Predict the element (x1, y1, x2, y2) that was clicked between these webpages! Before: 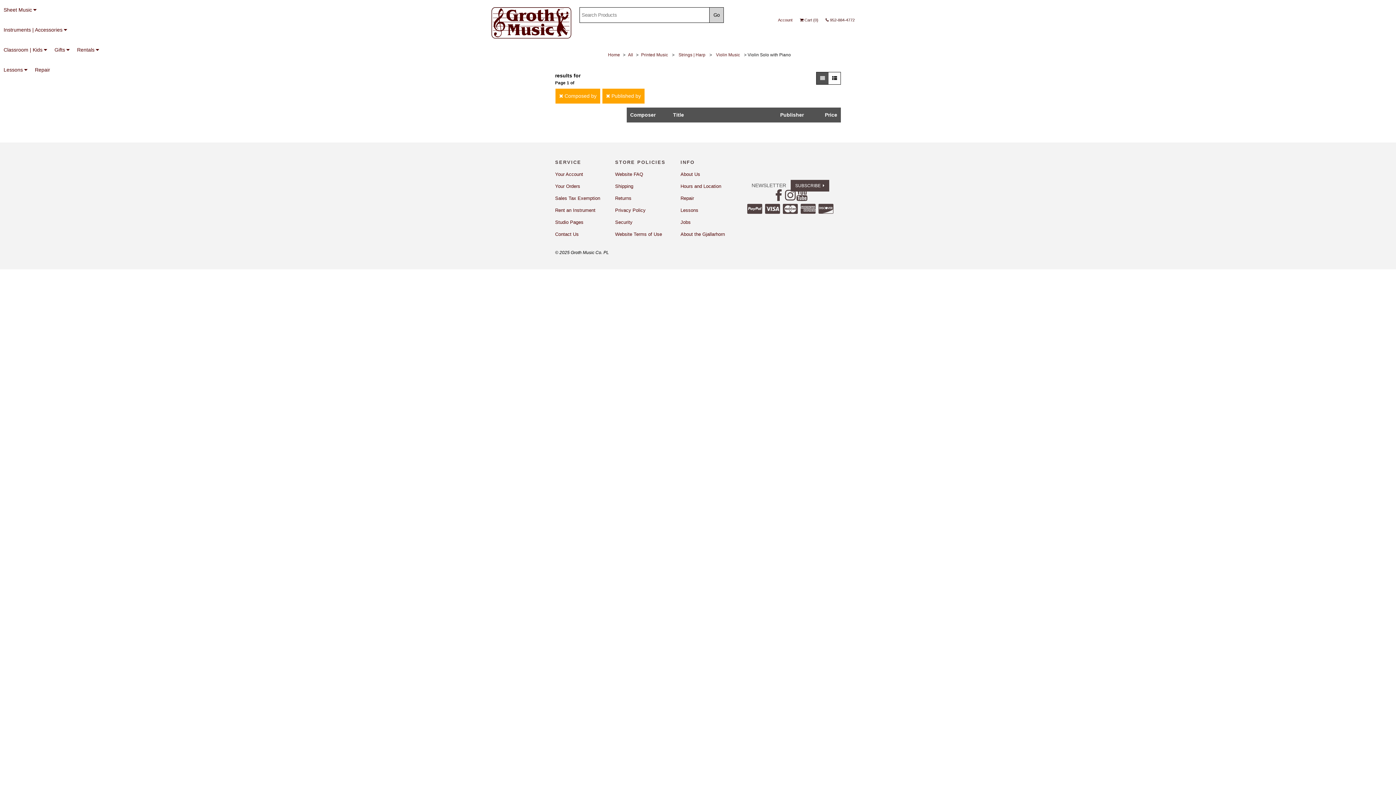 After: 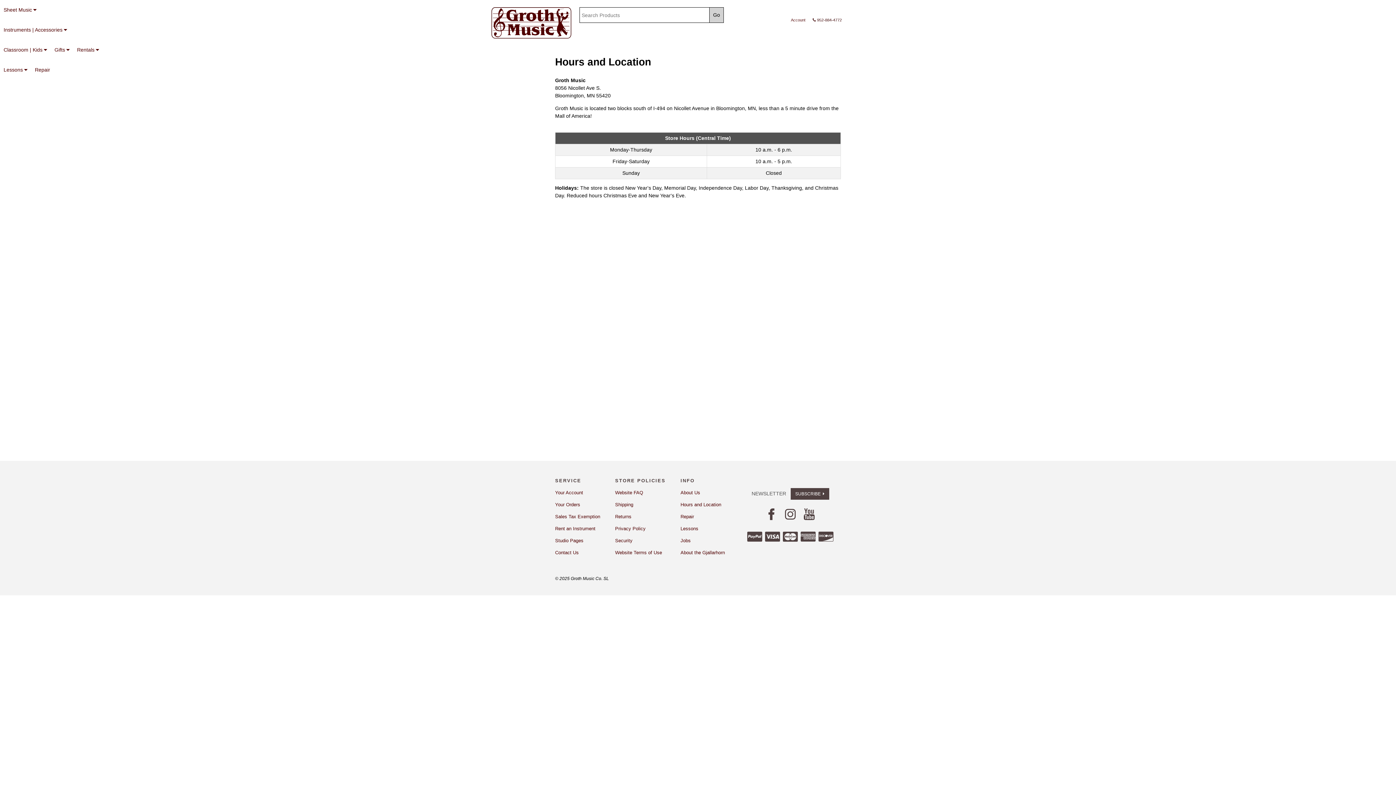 Action: label: Hours and Location bbox: (680, 183, 721, 189)